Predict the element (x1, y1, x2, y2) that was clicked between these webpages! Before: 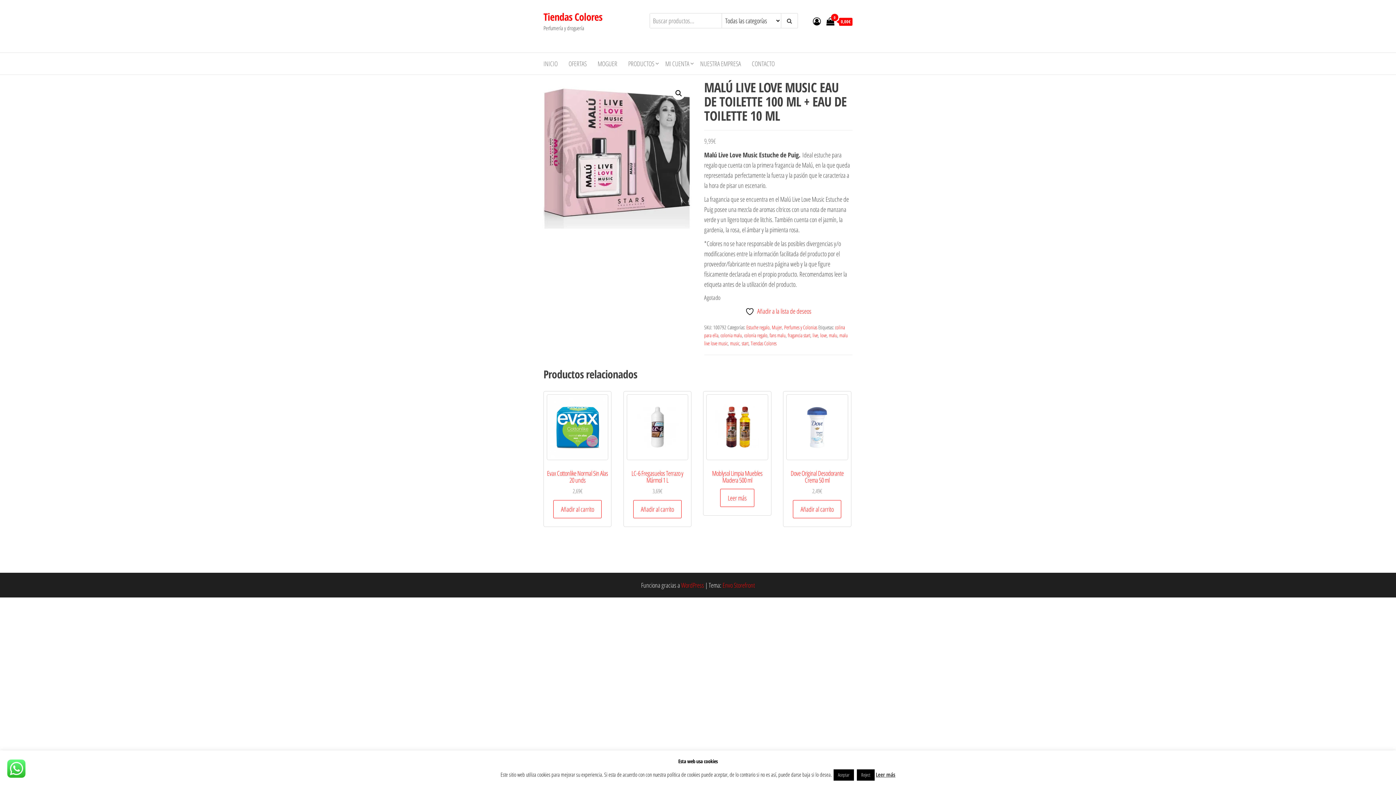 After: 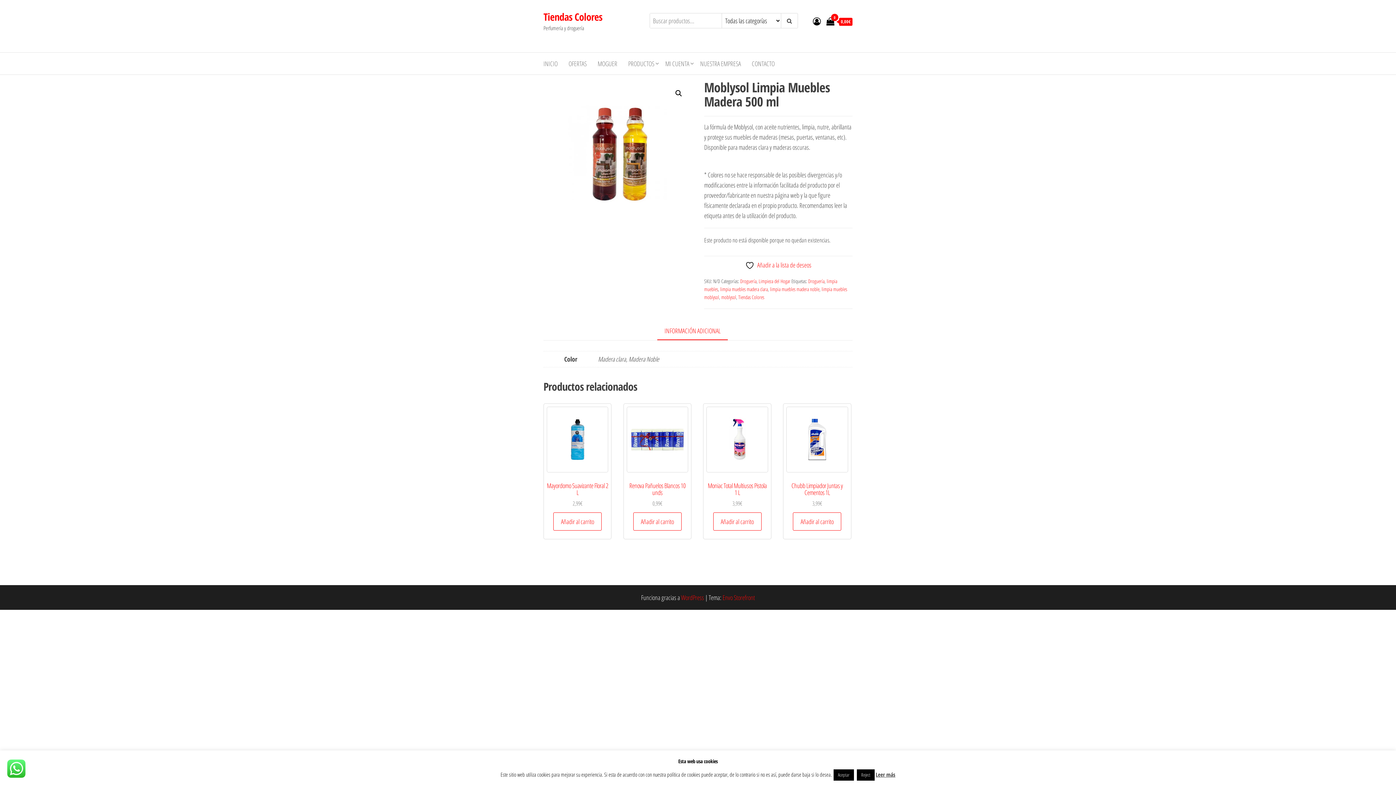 Action: bbox: (706, 394, 768, 487) label: Moblysol Limpia Muebles Madera 500 ml